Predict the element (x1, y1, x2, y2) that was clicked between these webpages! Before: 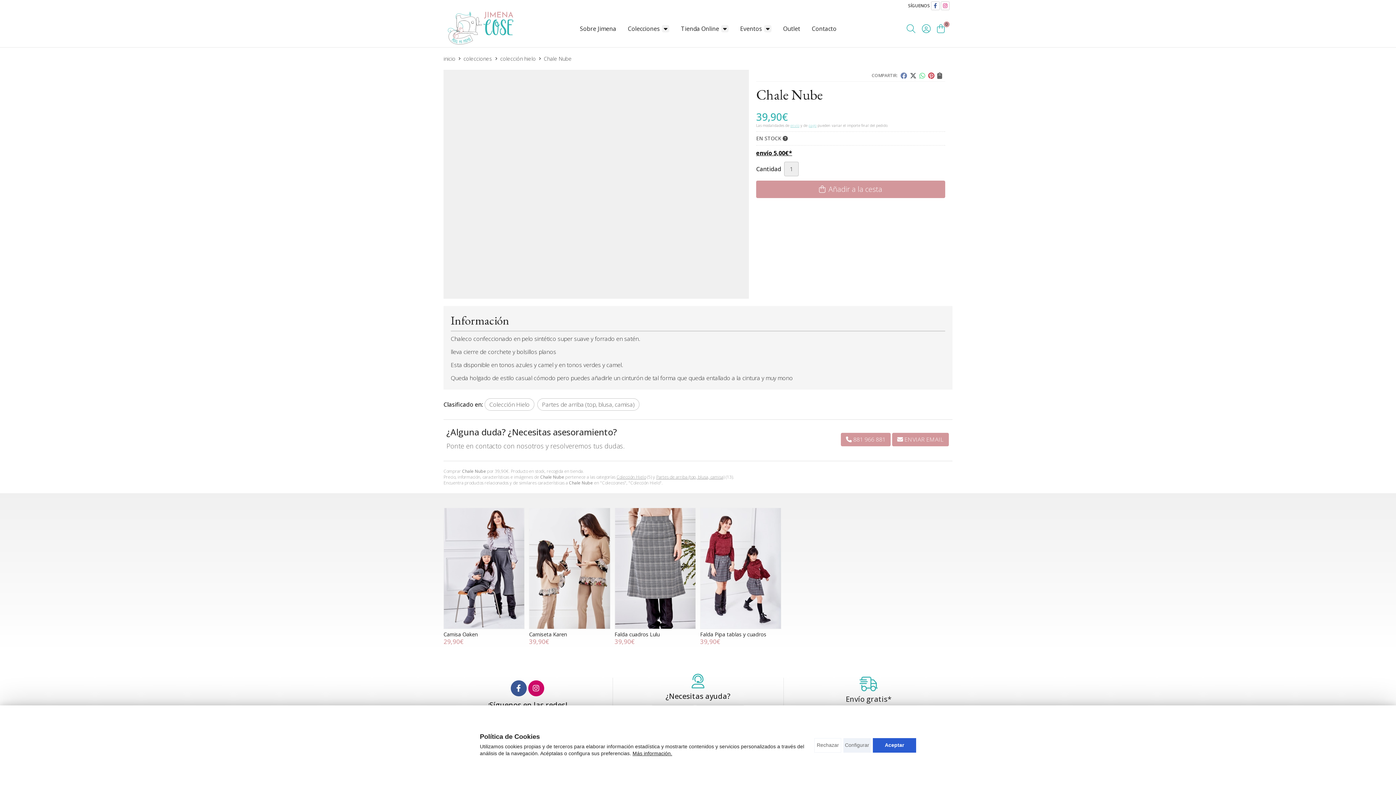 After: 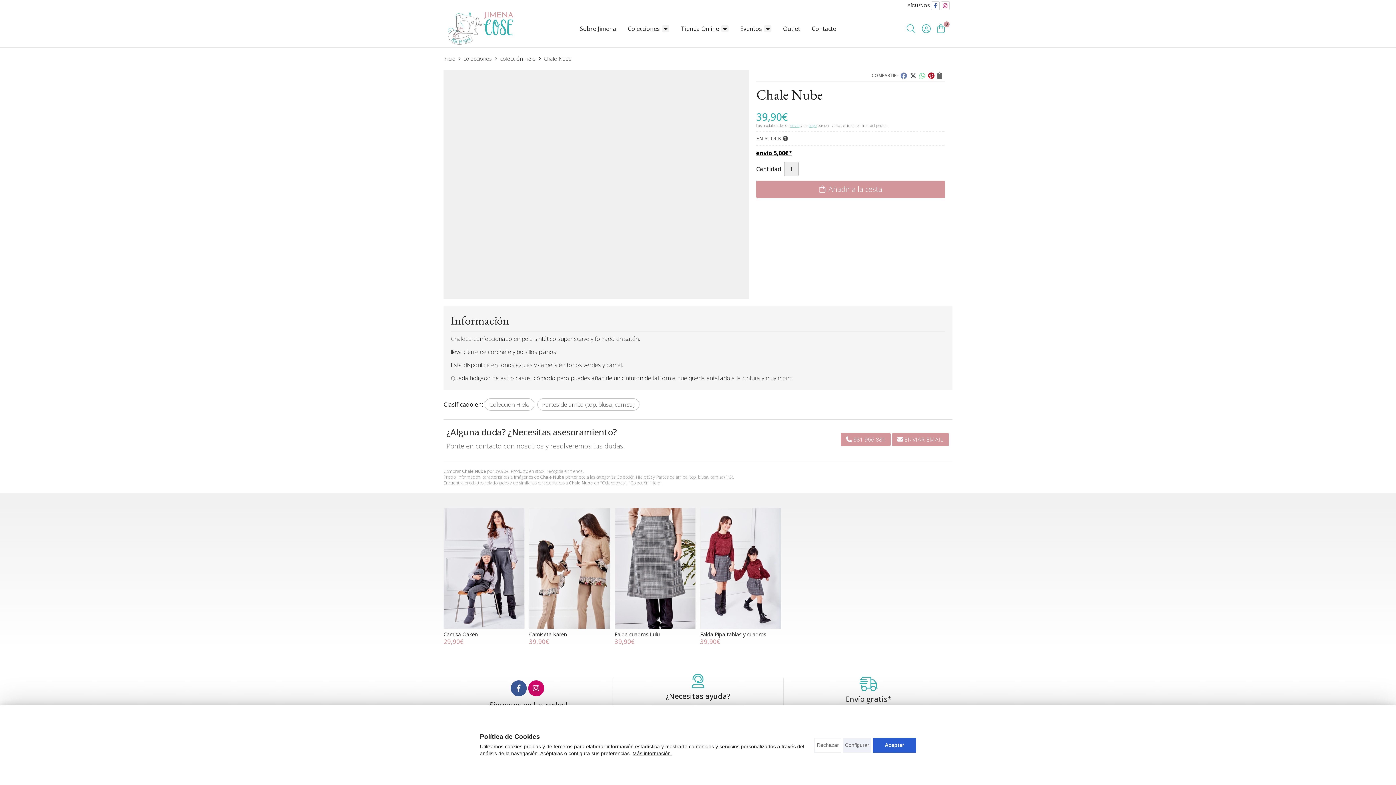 Action: bbox: (928, 71, 934, 79)